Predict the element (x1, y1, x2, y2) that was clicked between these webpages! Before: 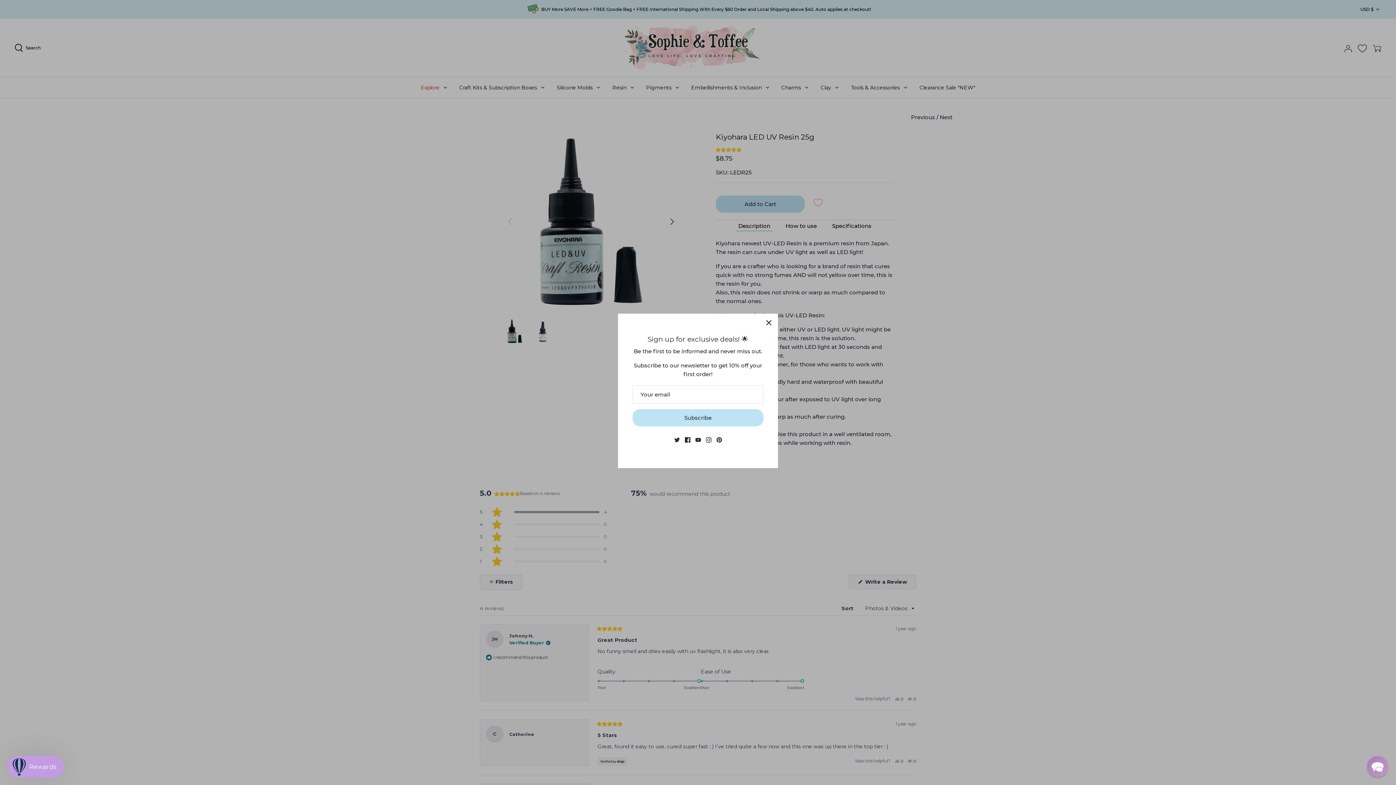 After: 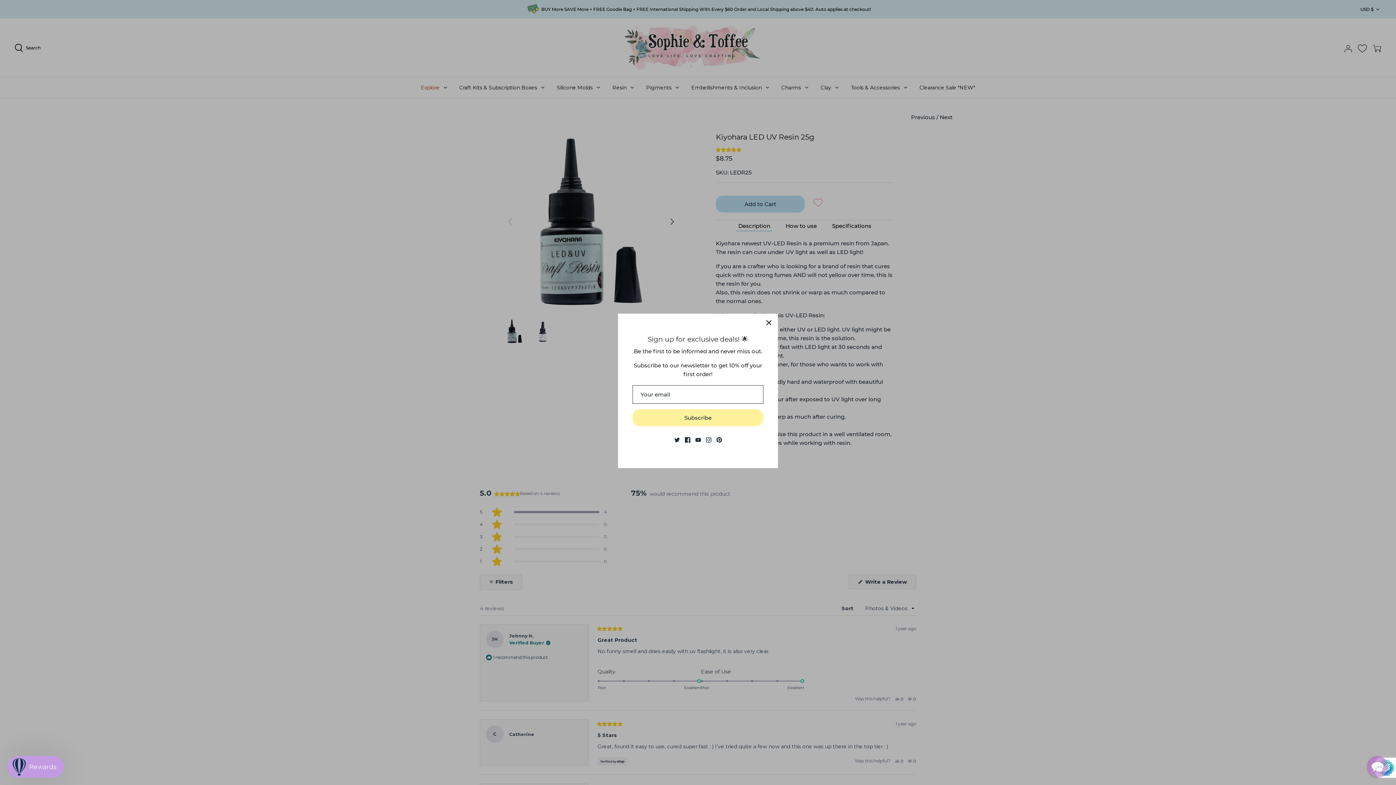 Action: bbox: (632, 409, 763, 426) label: Subscribe